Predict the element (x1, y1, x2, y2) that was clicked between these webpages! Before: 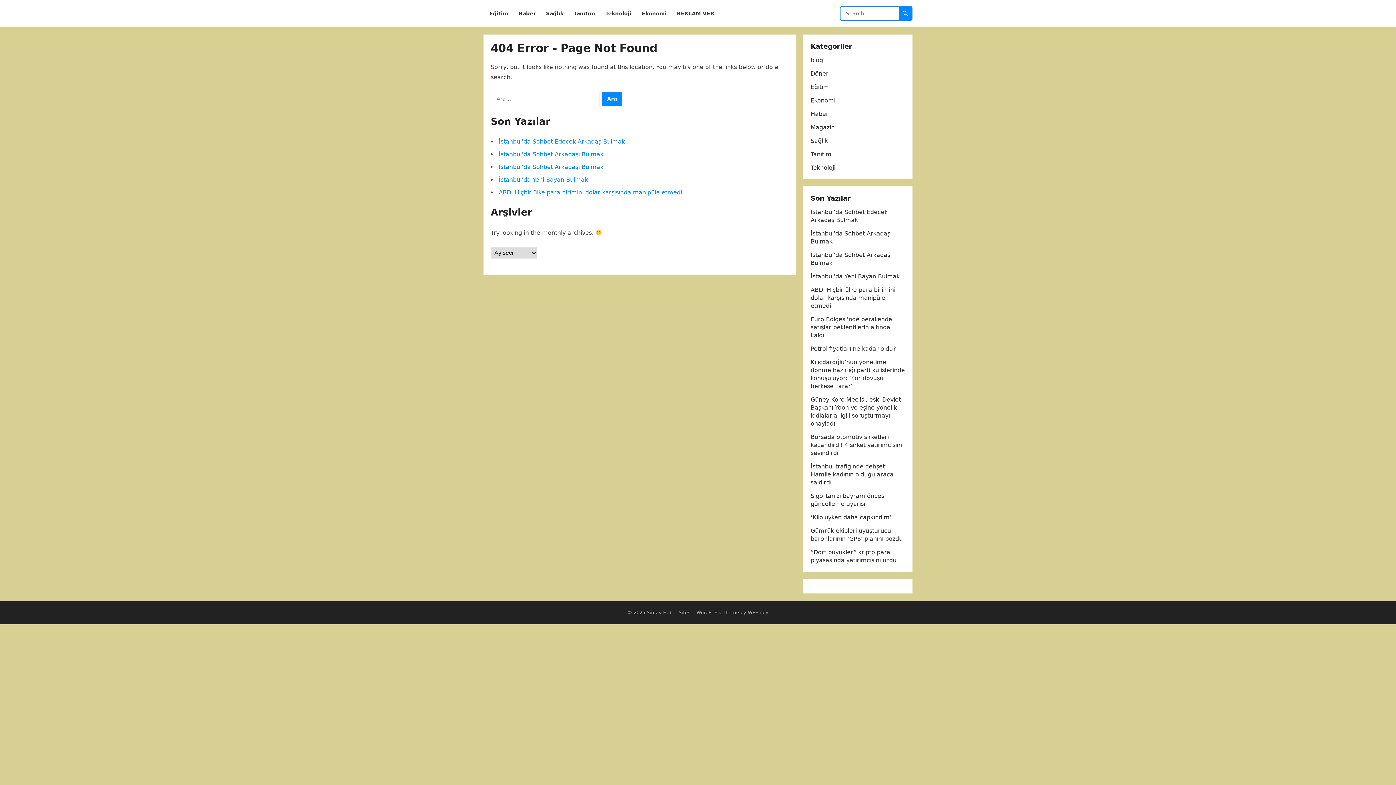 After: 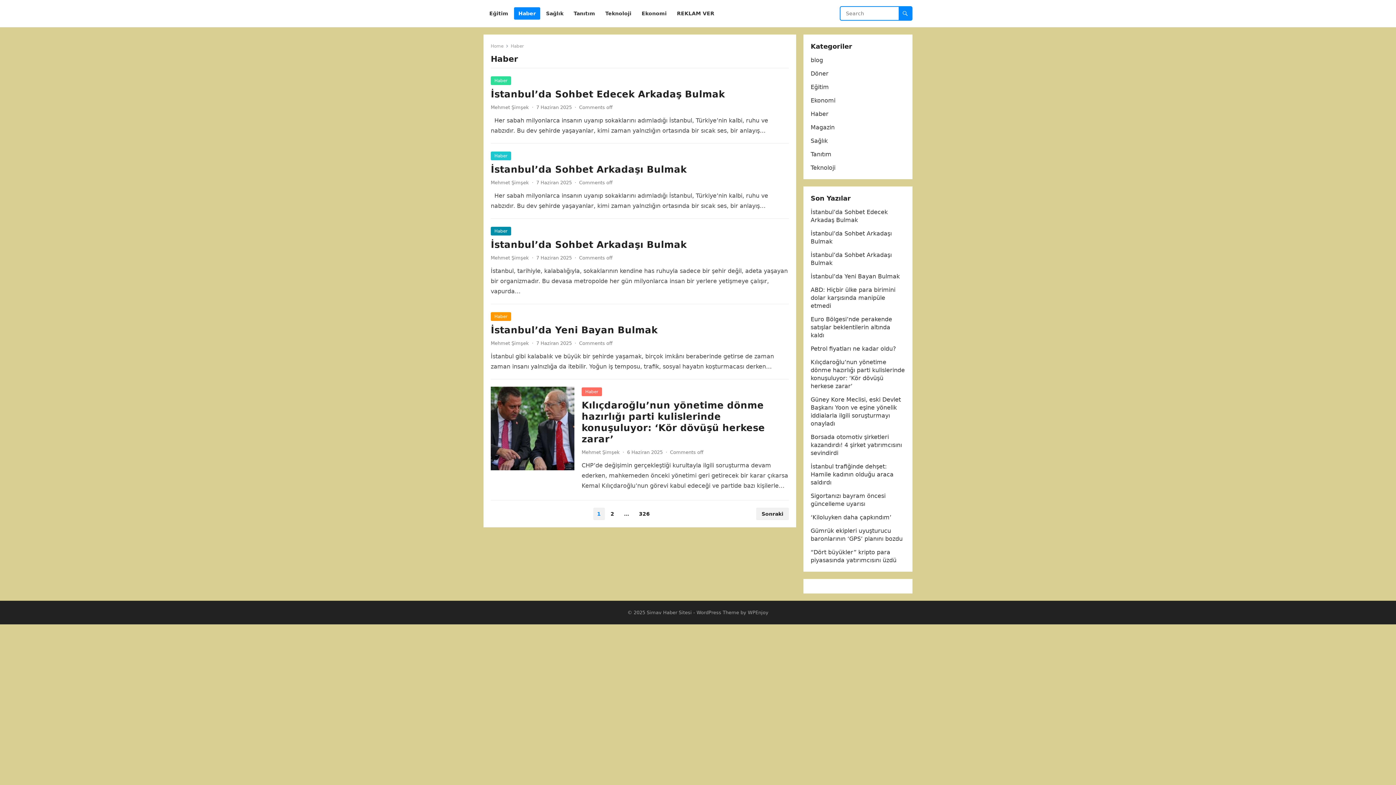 Action: bbox: (810, 110, 828, 117) label: Haber